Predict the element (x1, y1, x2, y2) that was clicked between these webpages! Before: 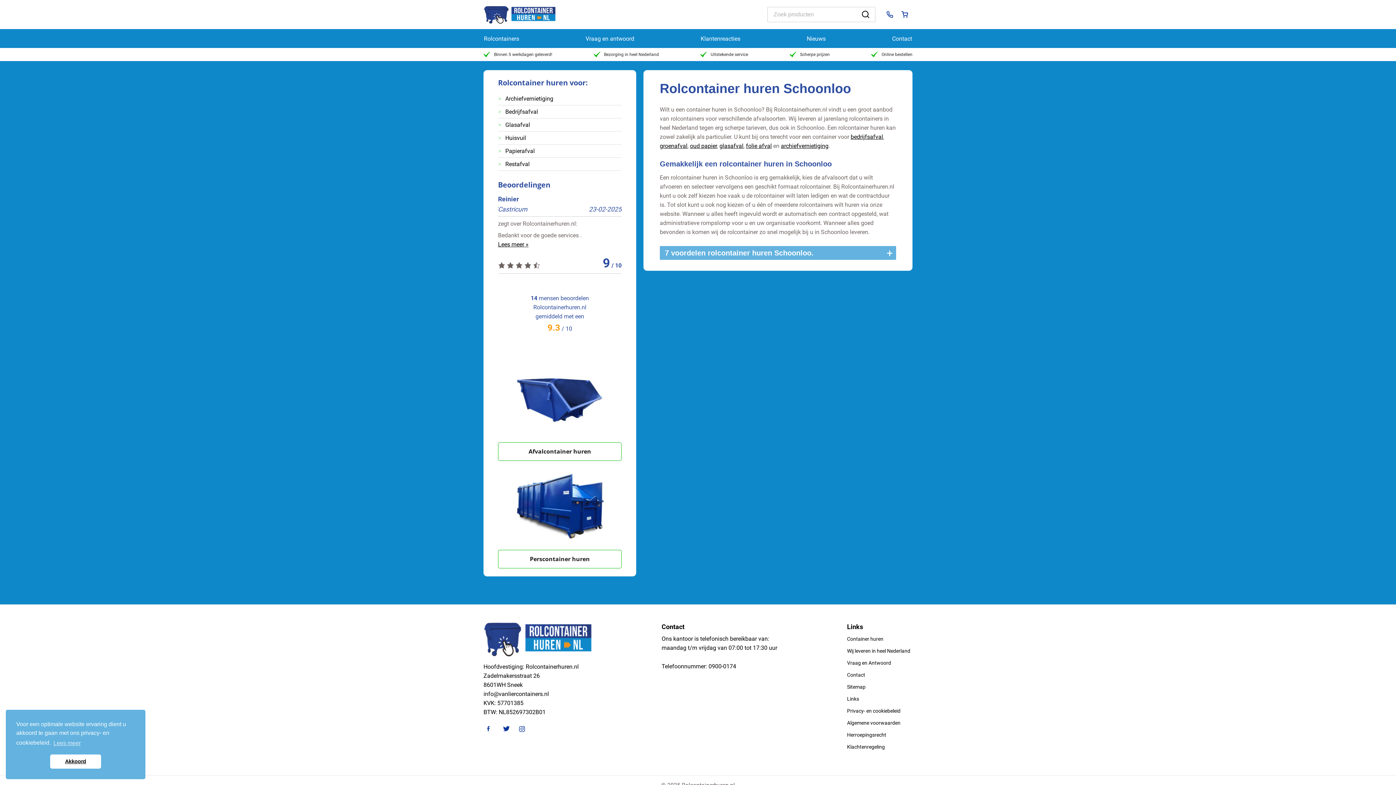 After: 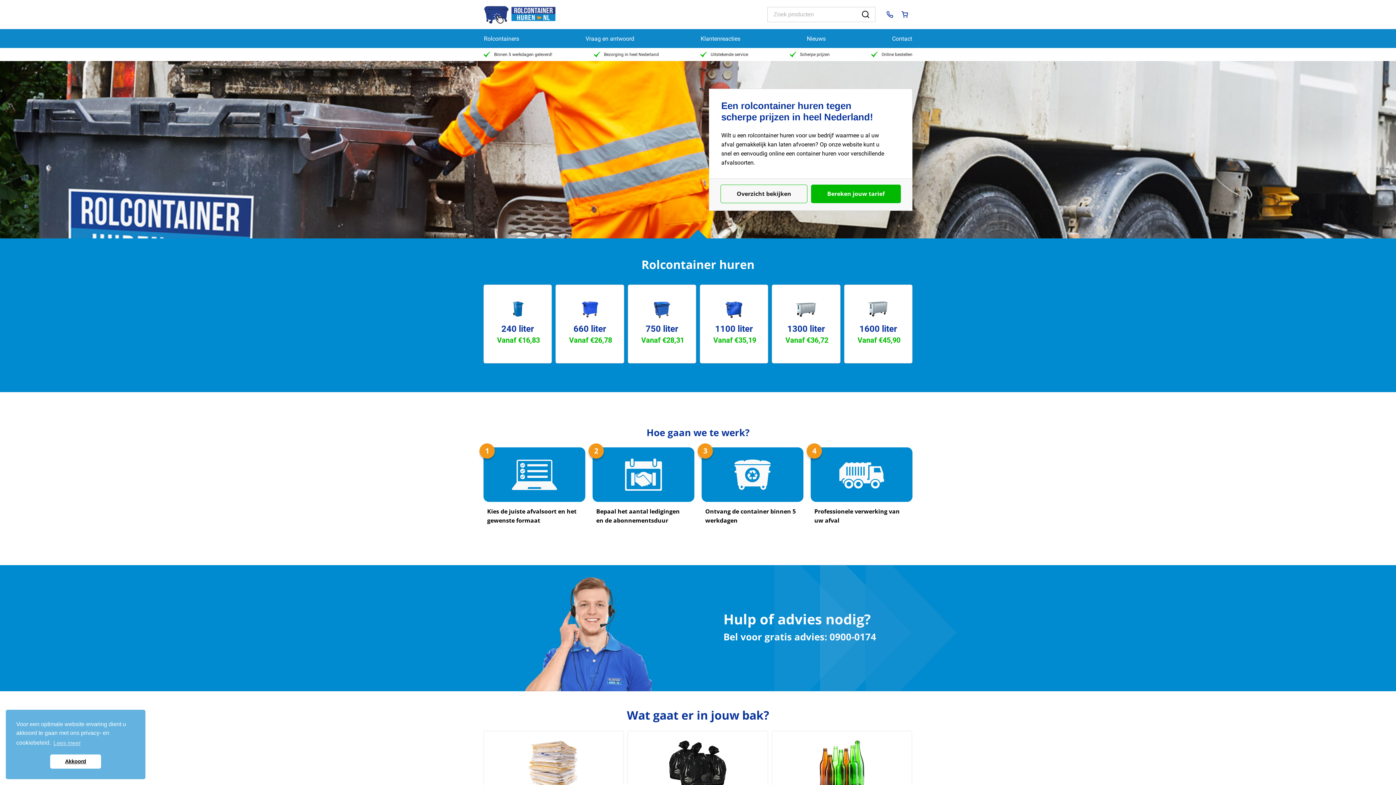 Action: label: folie afval bbox: (746, 142, 772, 149)